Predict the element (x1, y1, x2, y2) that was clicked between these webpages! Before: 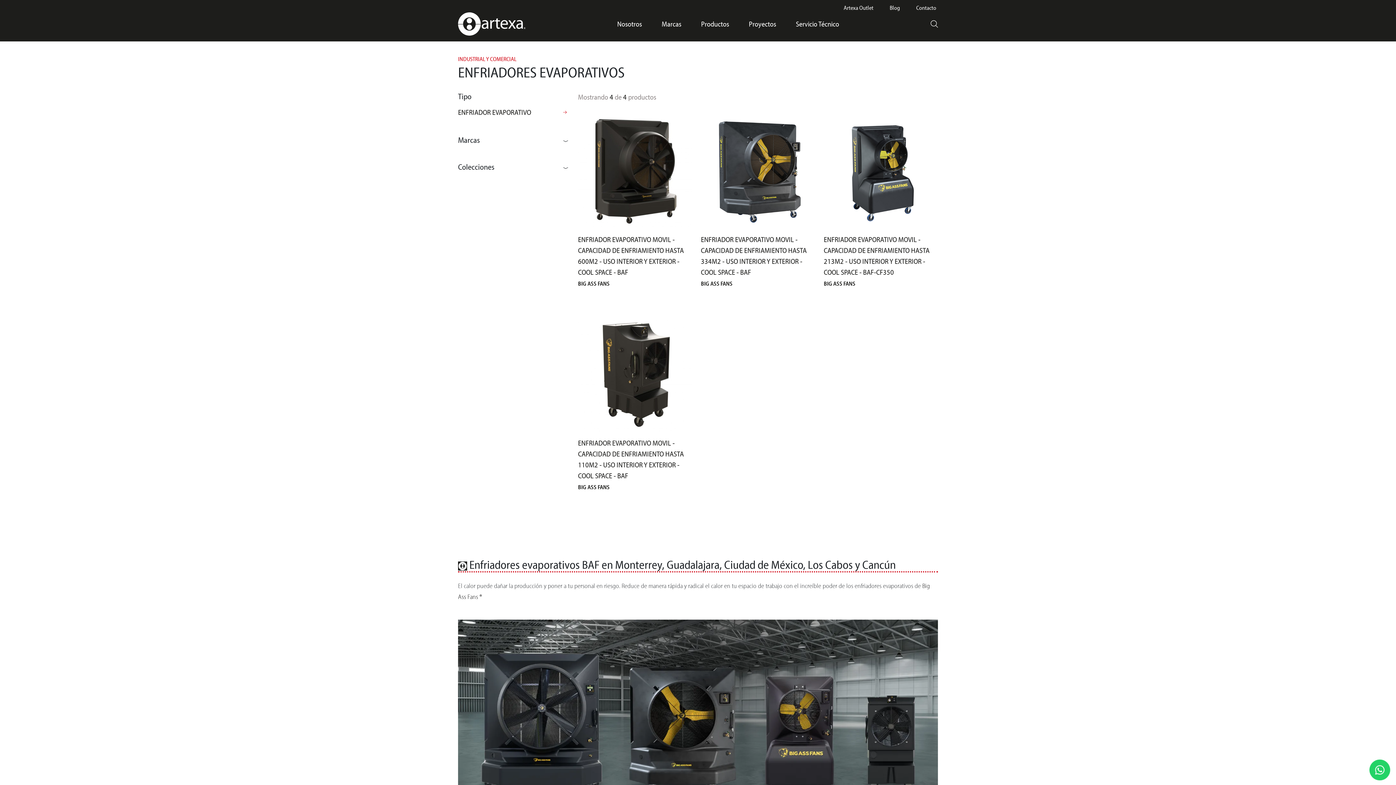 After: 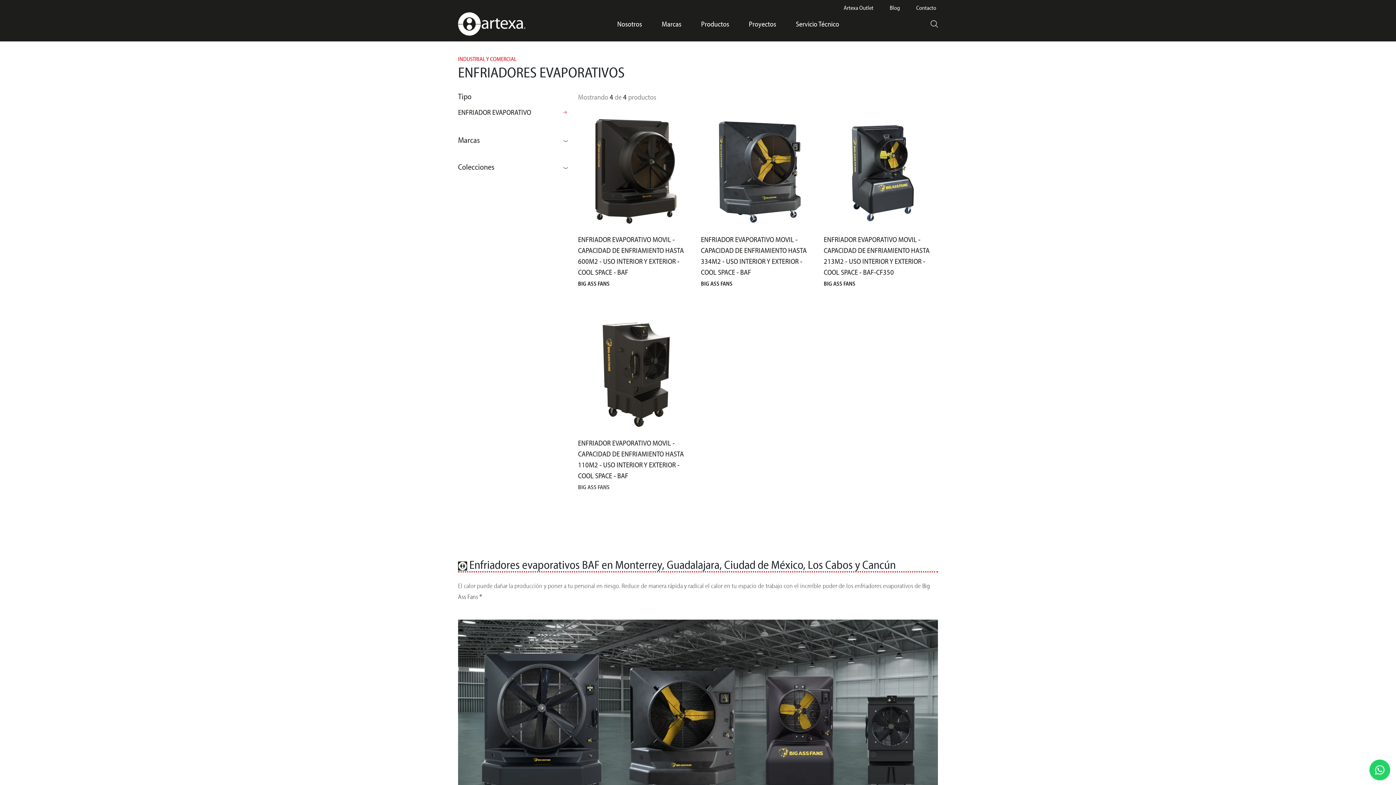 Action: bbox: (578, 483, 609, 490) label: BIG ASS FANS